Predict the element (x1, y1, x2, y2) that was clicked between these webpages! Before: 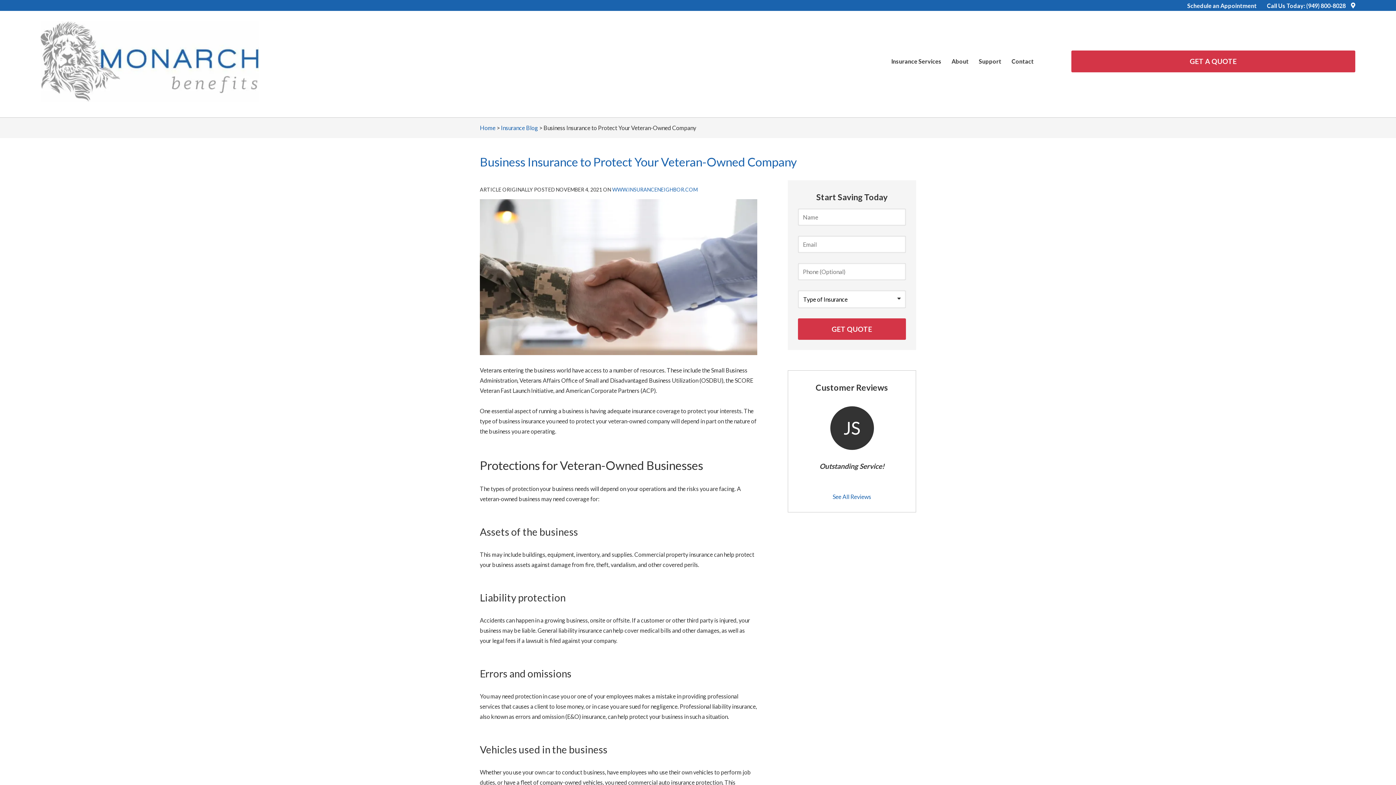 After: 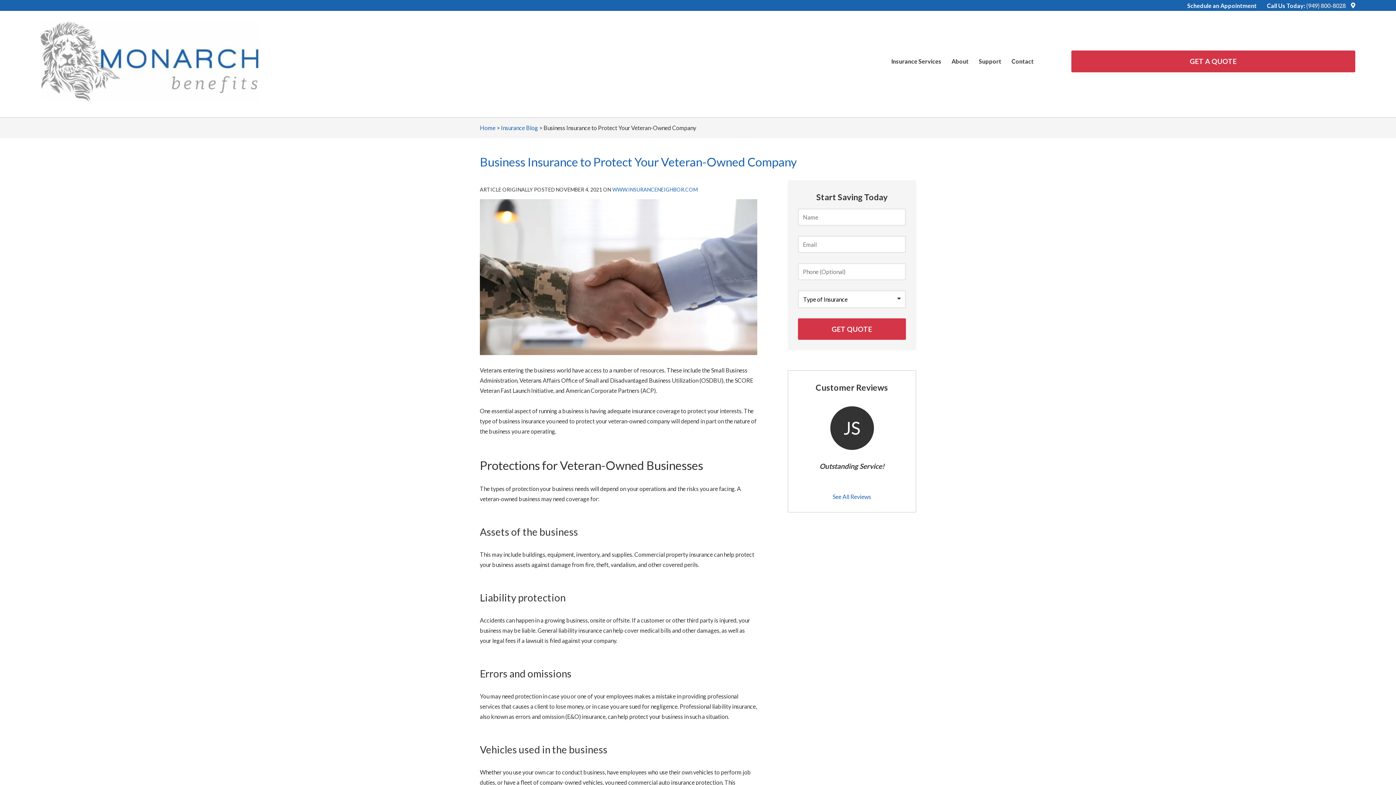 Action: label: (949) 800-8028 bbox: (1306, 2, 1346, 9)